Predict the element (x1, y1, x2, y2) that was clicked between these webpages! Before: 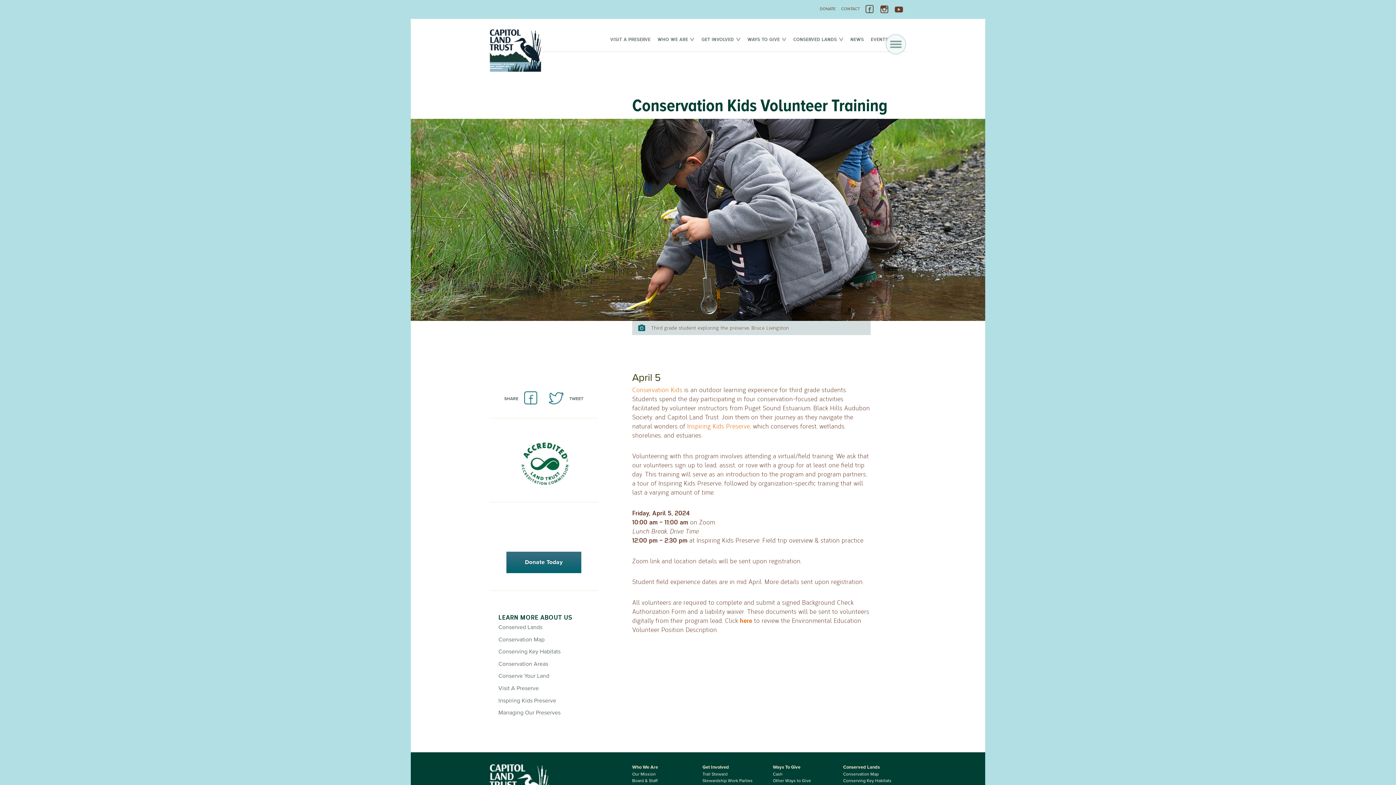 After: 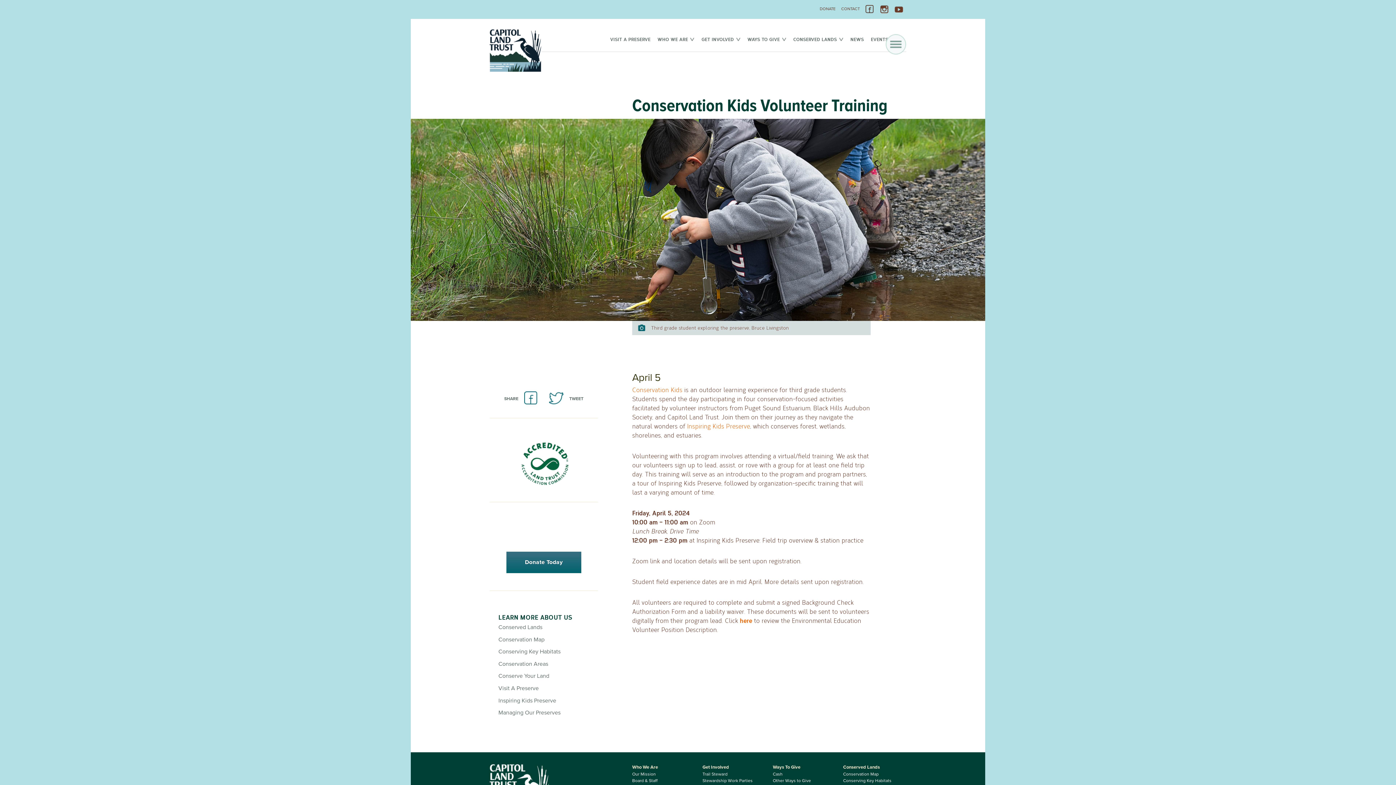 Action: label: Ways To Give bbox: (773, 764, 800, 770)